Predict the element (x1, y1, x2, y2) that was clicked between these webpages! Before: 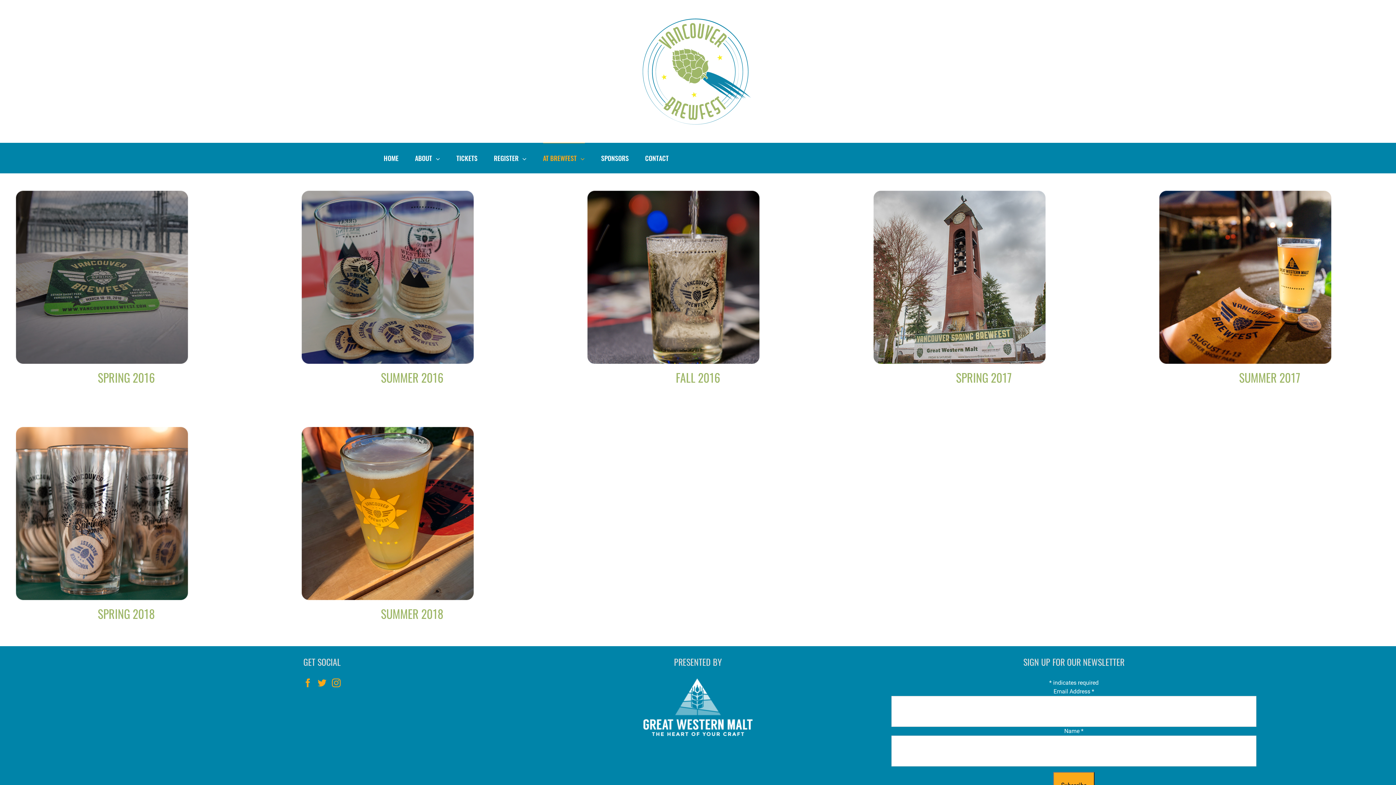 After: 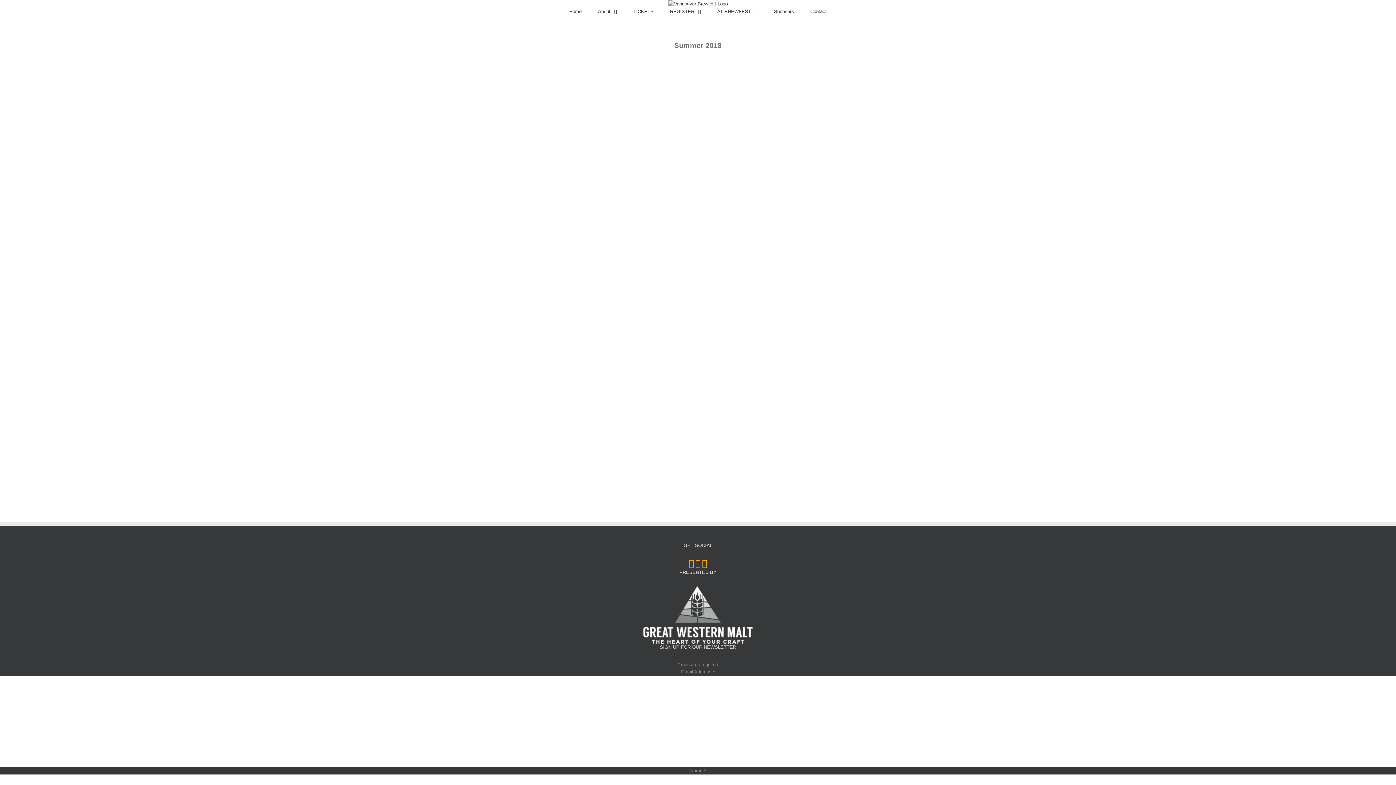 Action: label: vbf-summer-2018-updated bbox: (296, 423, 478, 430)